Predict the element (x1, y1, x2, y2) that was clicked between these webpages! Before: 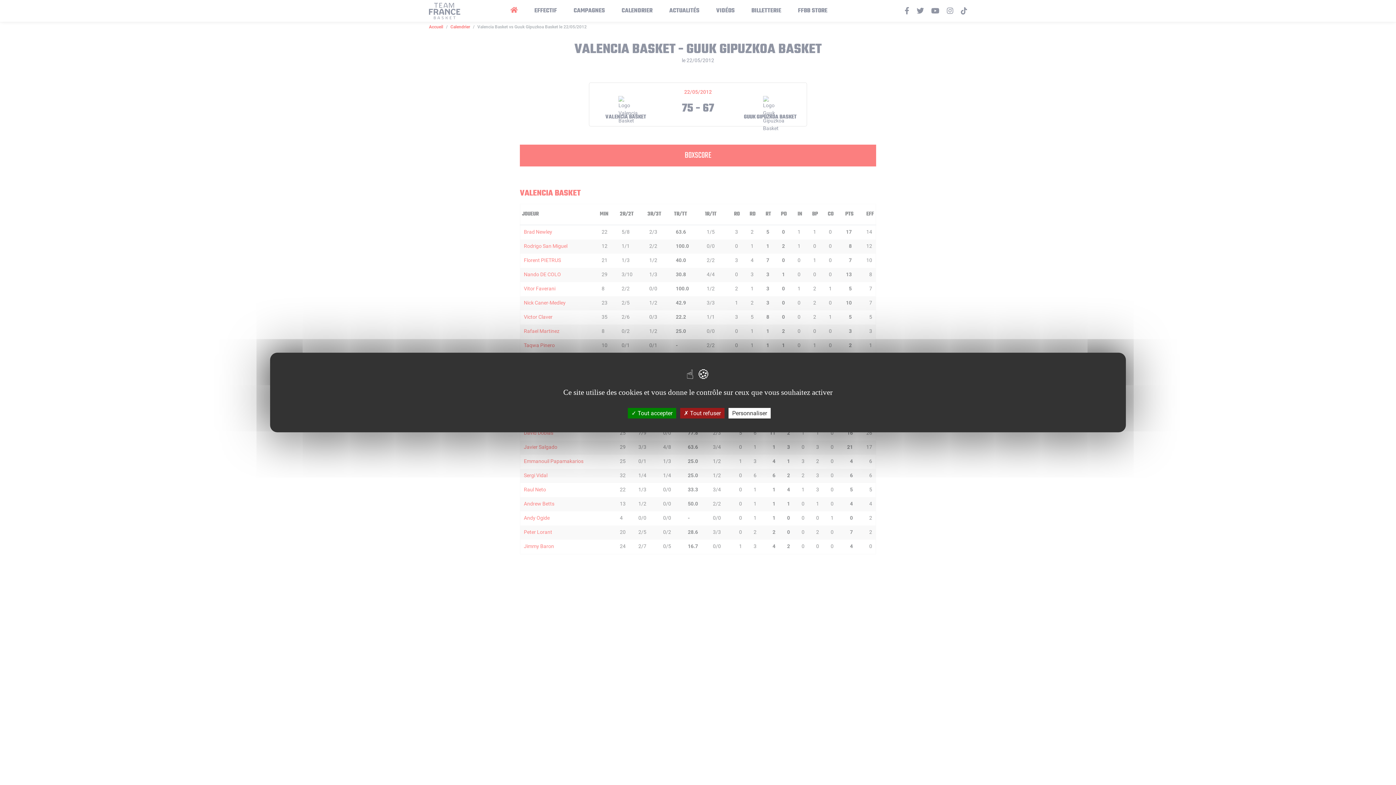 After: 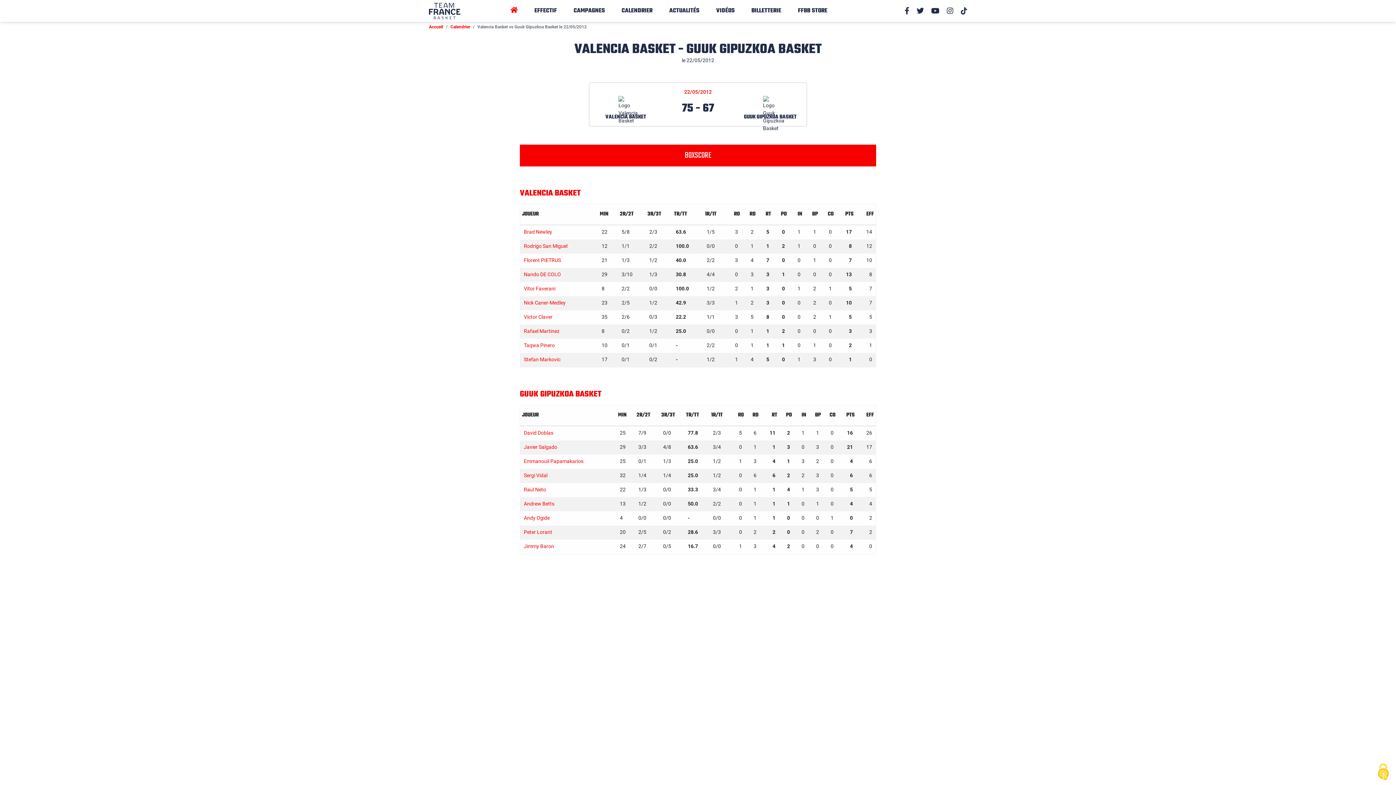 Action: bbox: (628, 408, 676, 418) label:  Tout accepter